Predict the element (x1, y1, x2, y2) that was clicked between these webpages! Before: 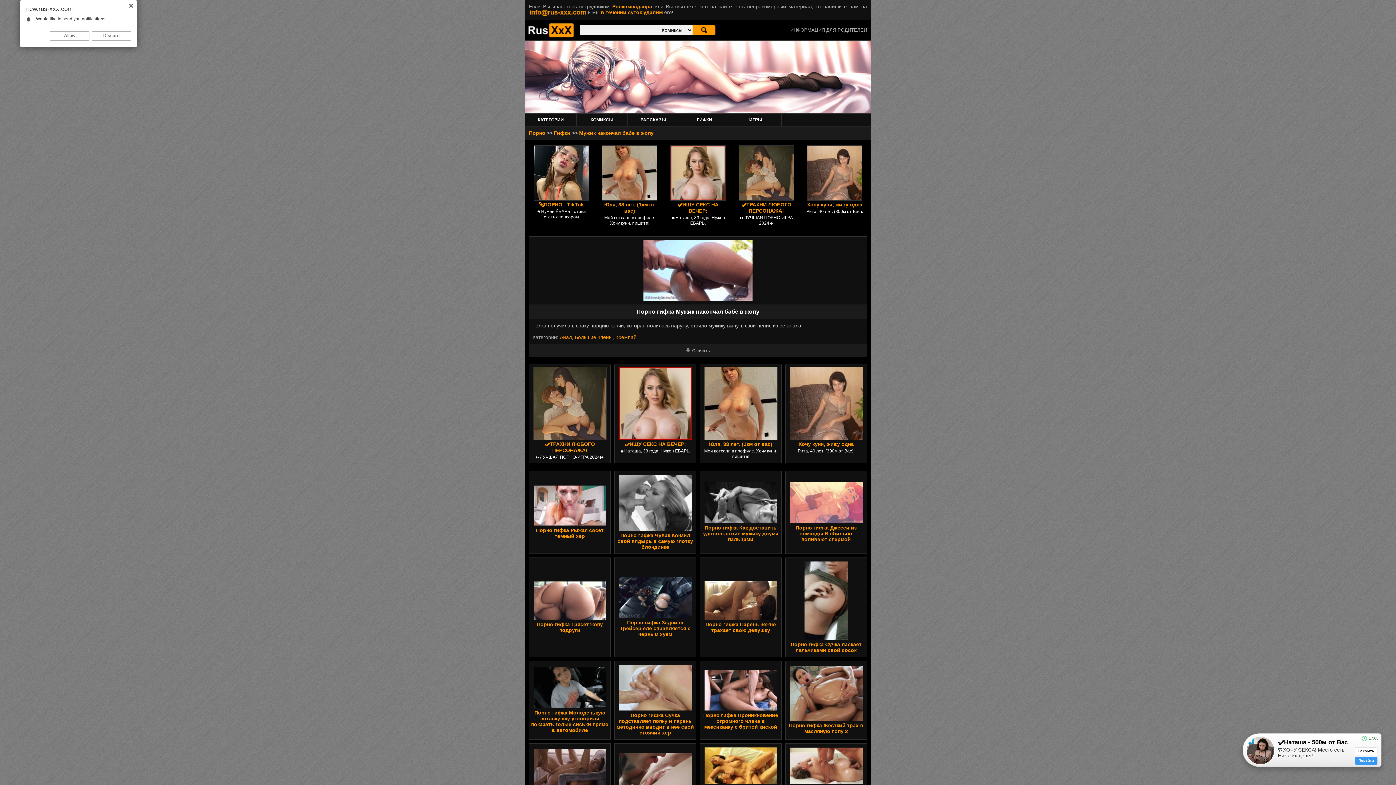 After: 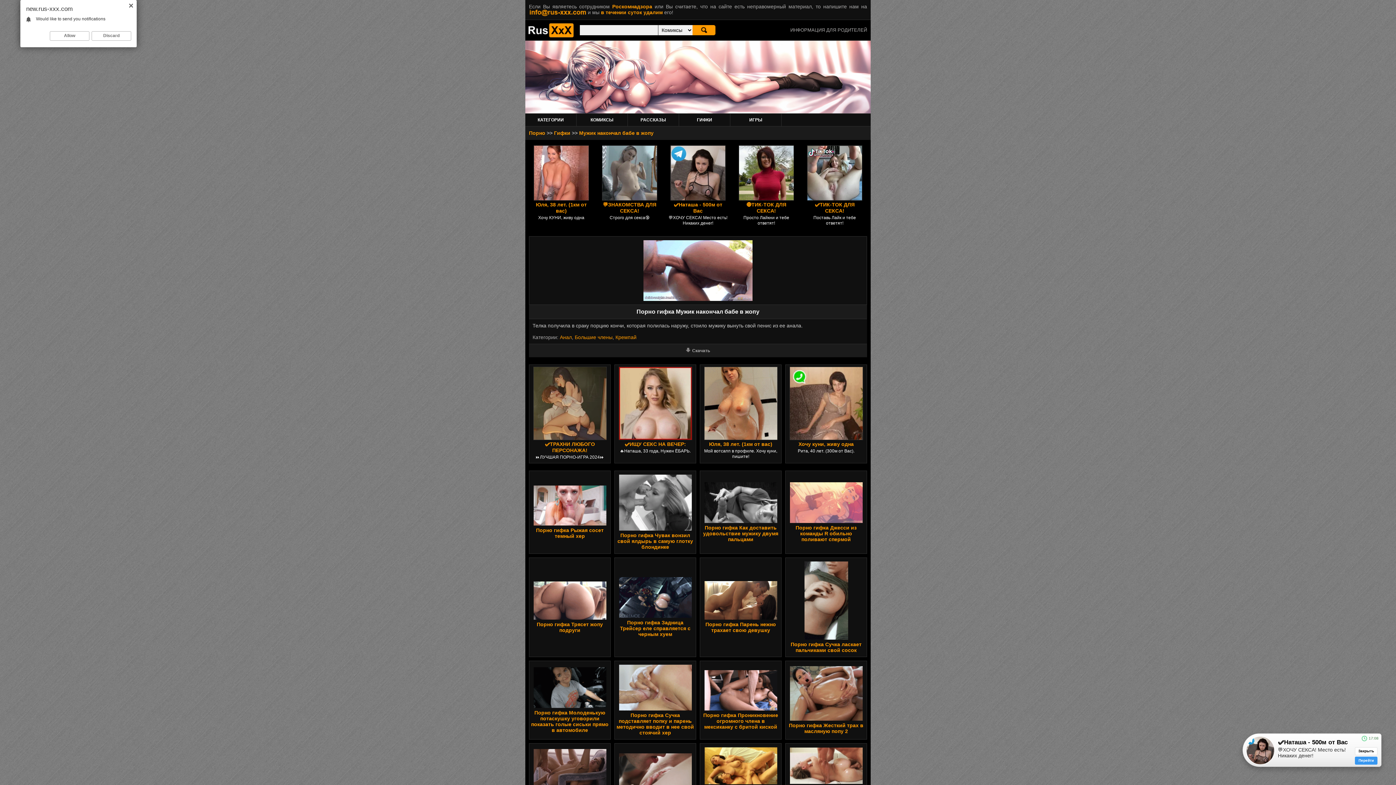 Action: label: ✅ТРАХНИ ЛЮБОГО ПЕРСОНАЖА!
⏩ЛУЧШАЯ ПОРНО-ИГРА 2024⏩ bbox: (736, 195, 797, 226)